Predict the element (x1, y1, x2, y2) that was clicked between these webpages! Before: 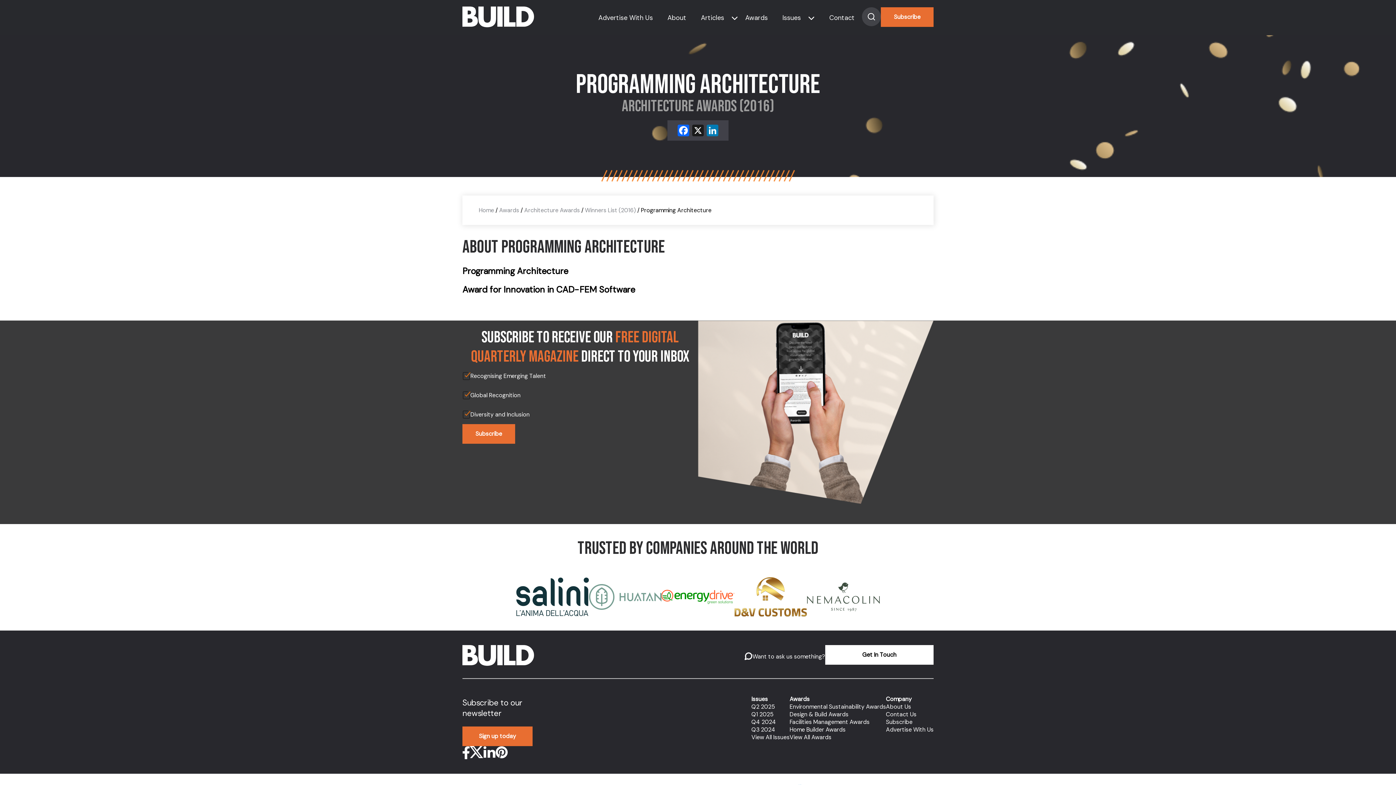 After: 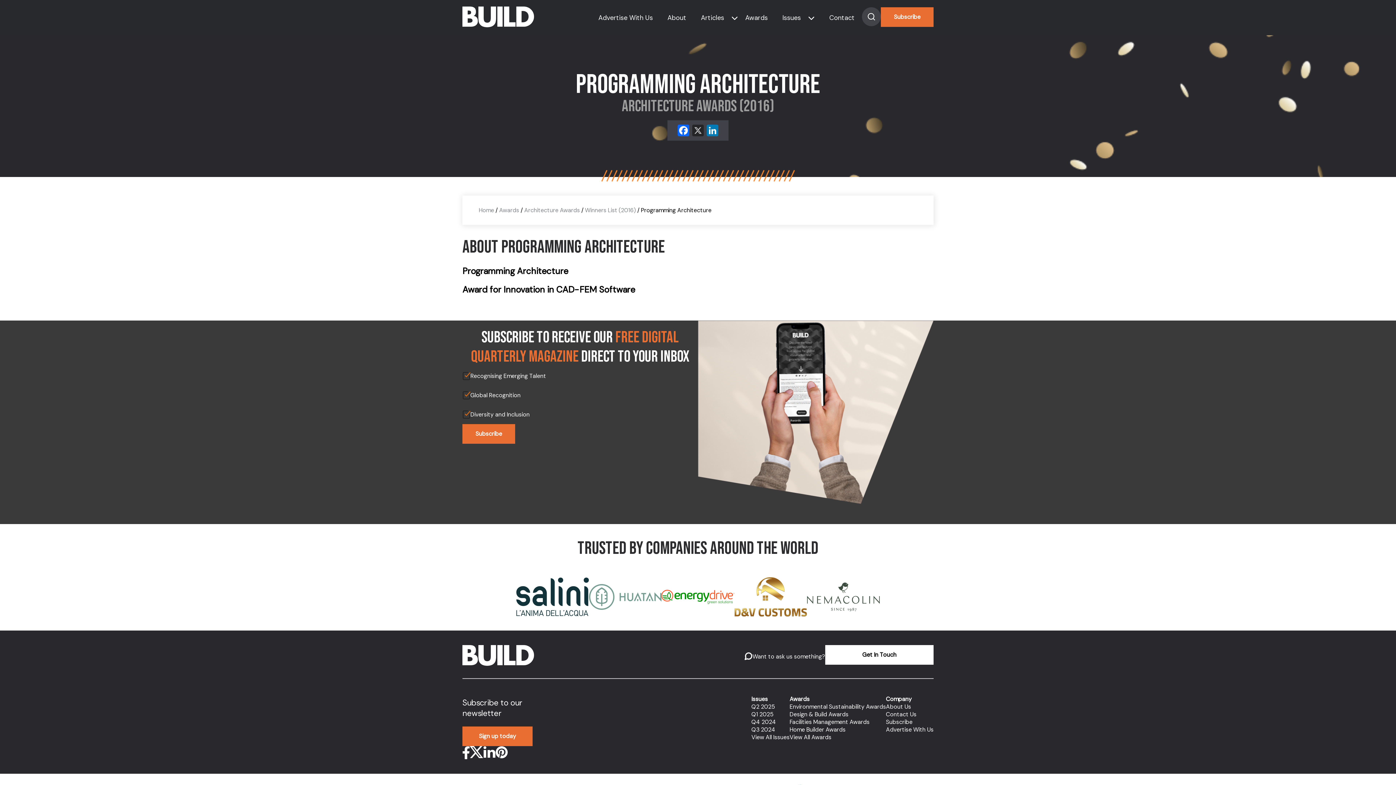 Action: label: X bbox: (690, 124, 705, 136)